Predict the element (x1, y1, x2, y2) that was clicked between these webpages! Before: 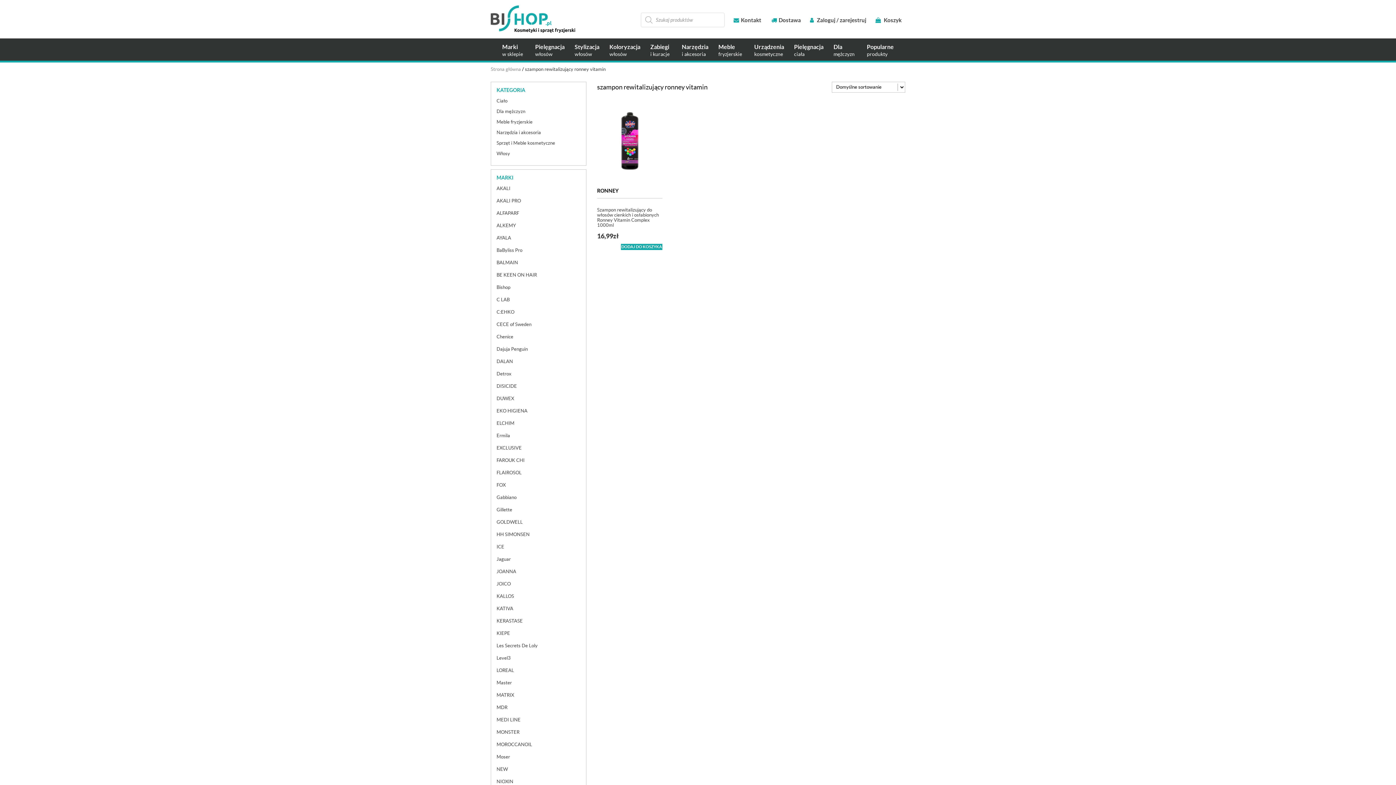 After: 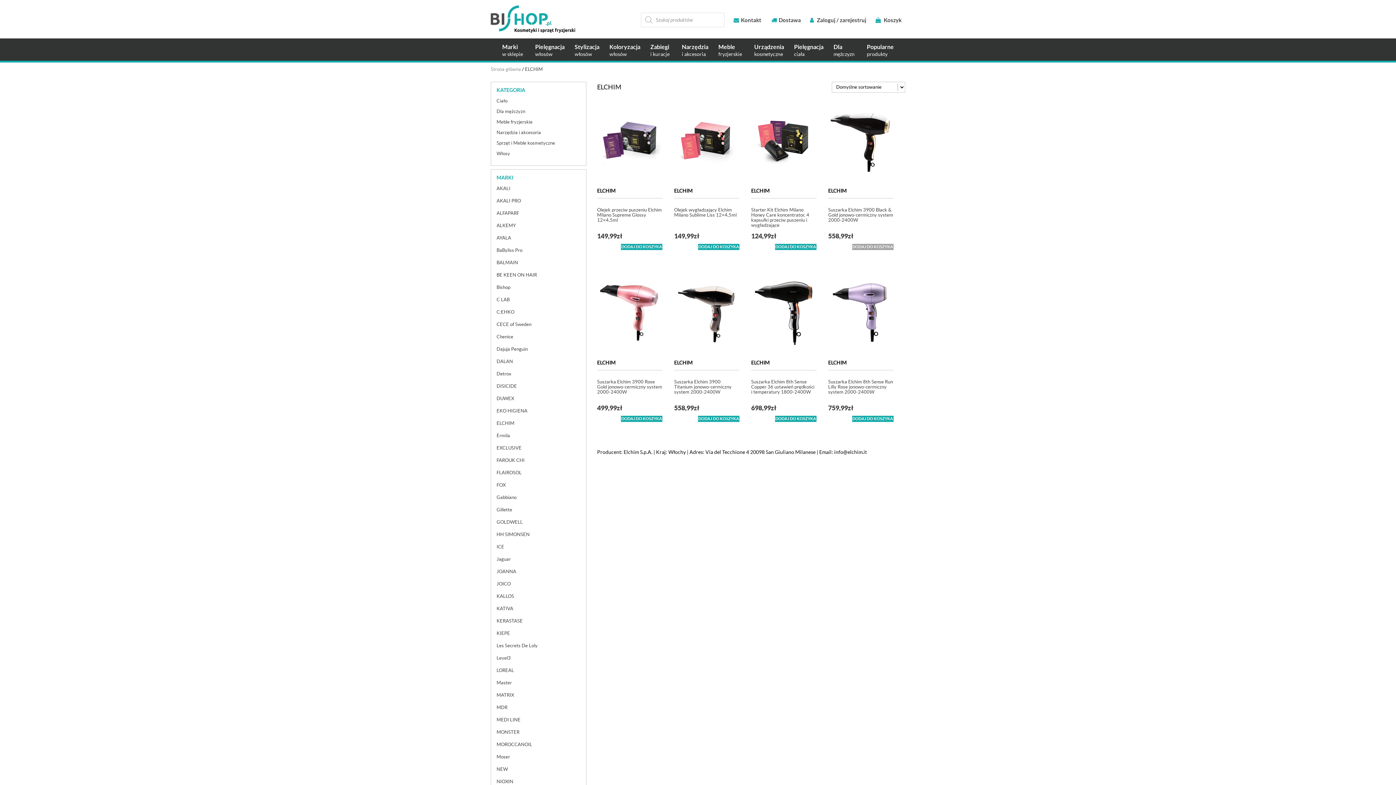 Action: bbox: (496, 419, 582, 427) label: ELCHIM